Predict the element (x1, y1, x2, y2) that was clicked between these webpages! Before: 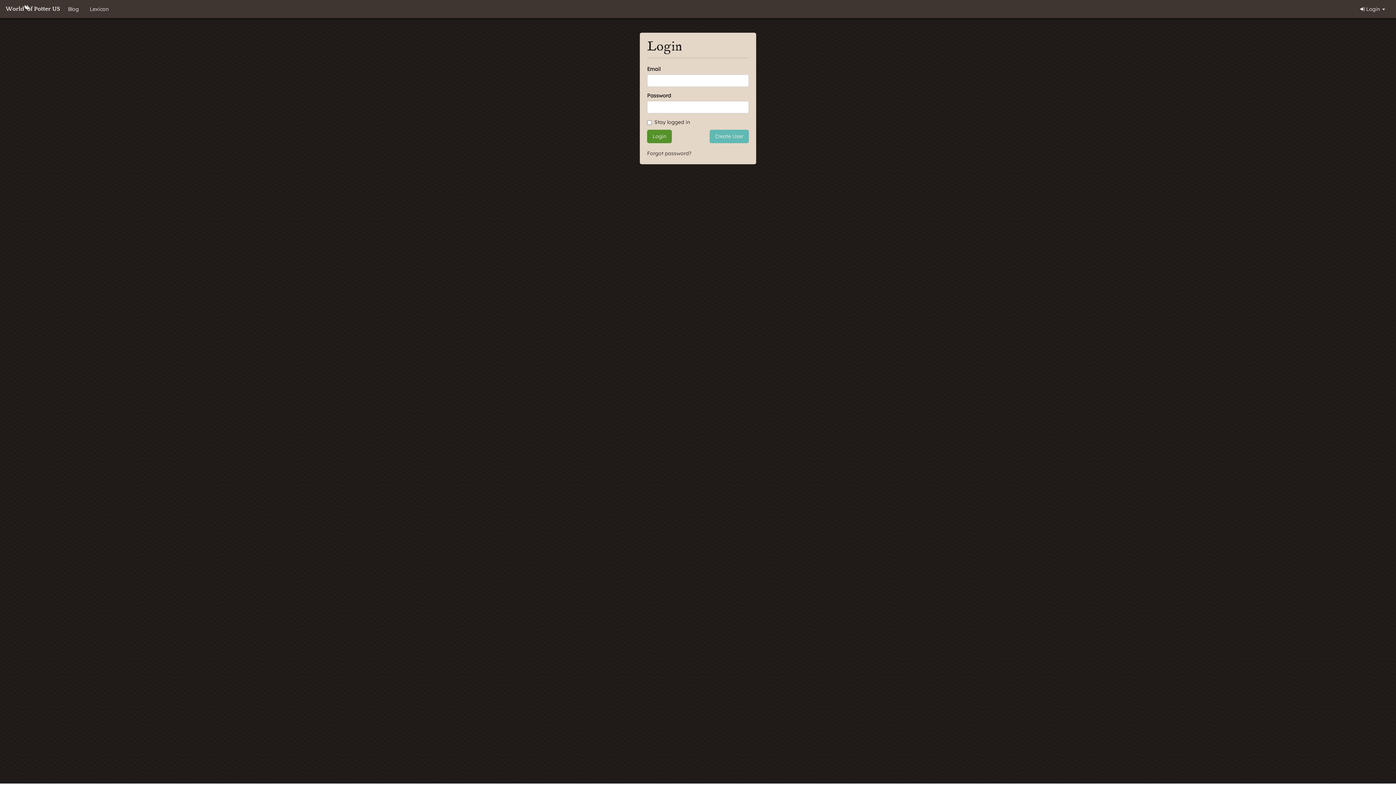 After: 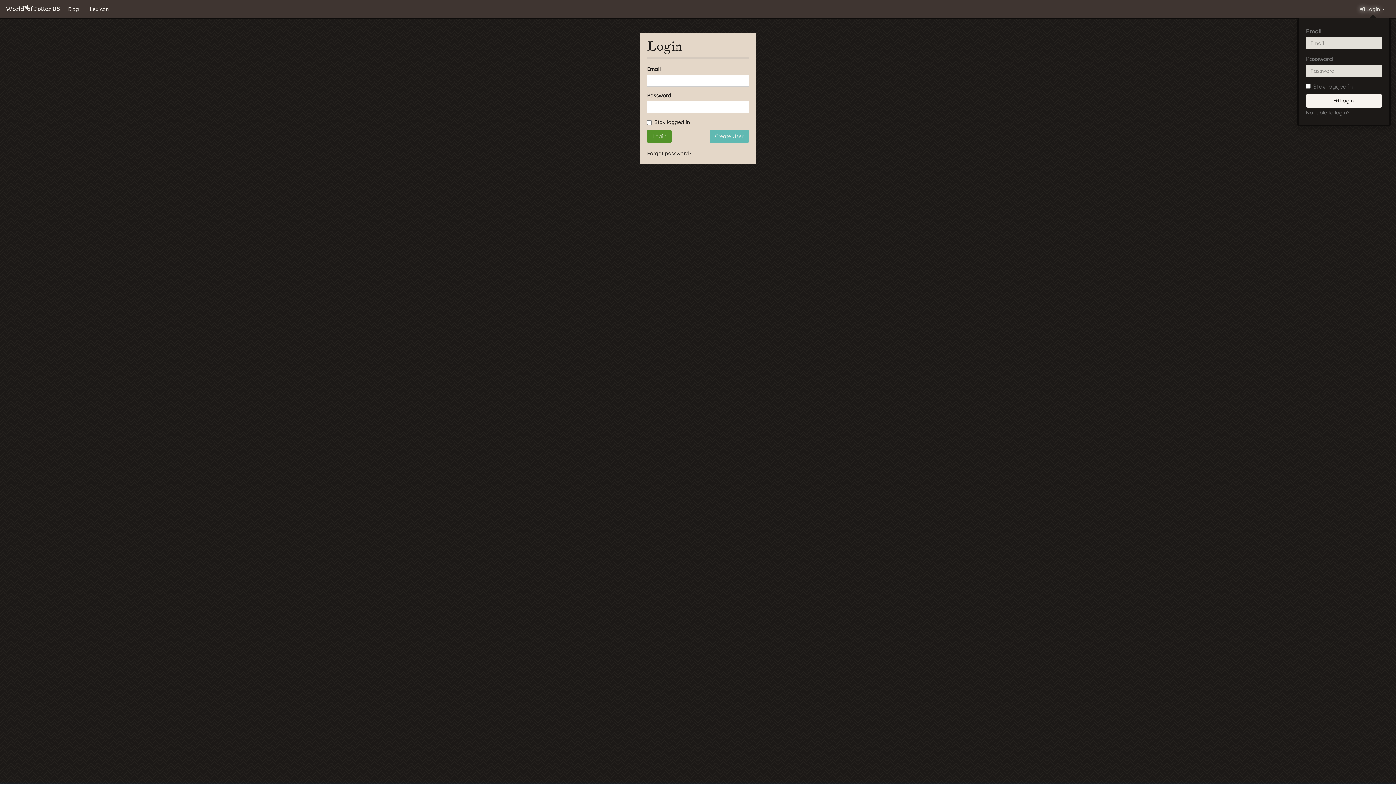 Action: label:  Login  bbox: (1355, 0, 1390, 18)